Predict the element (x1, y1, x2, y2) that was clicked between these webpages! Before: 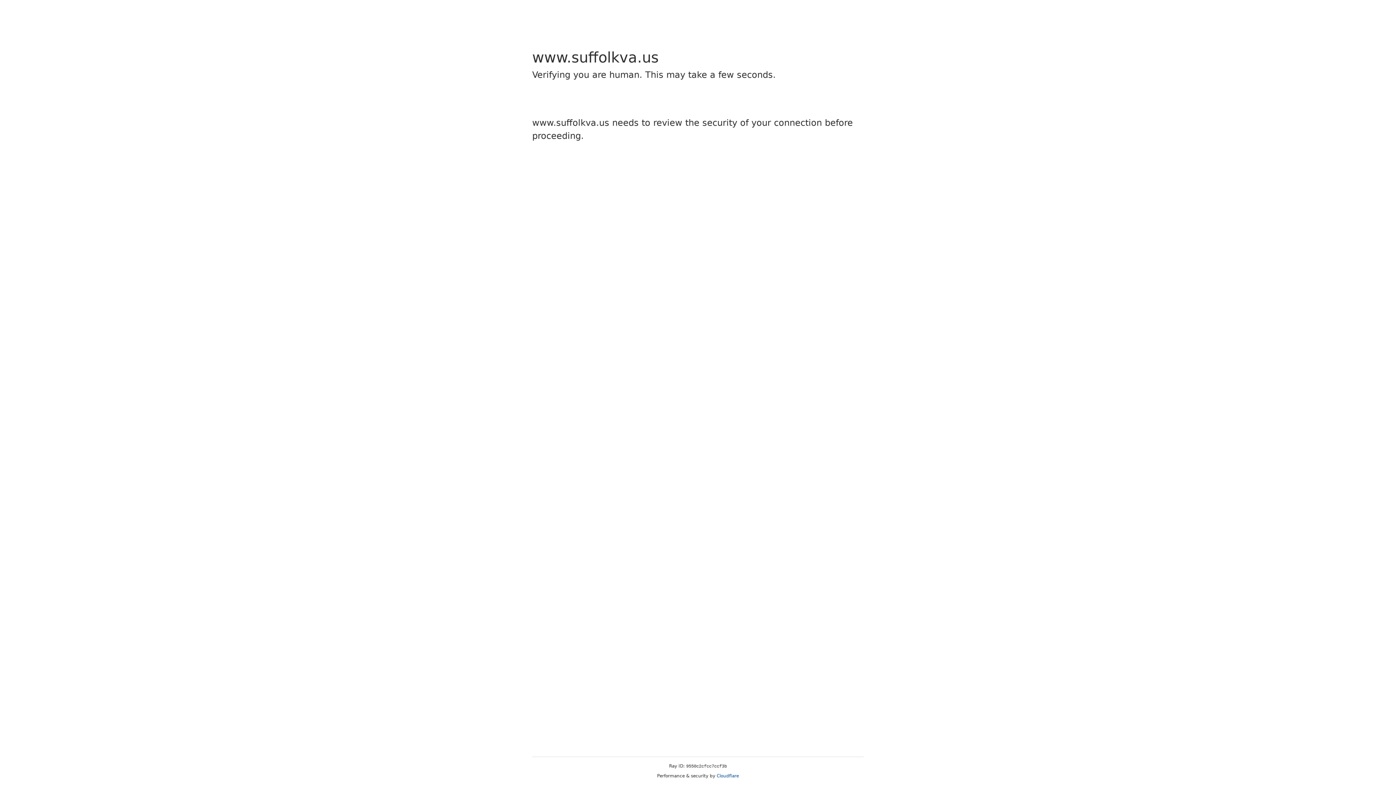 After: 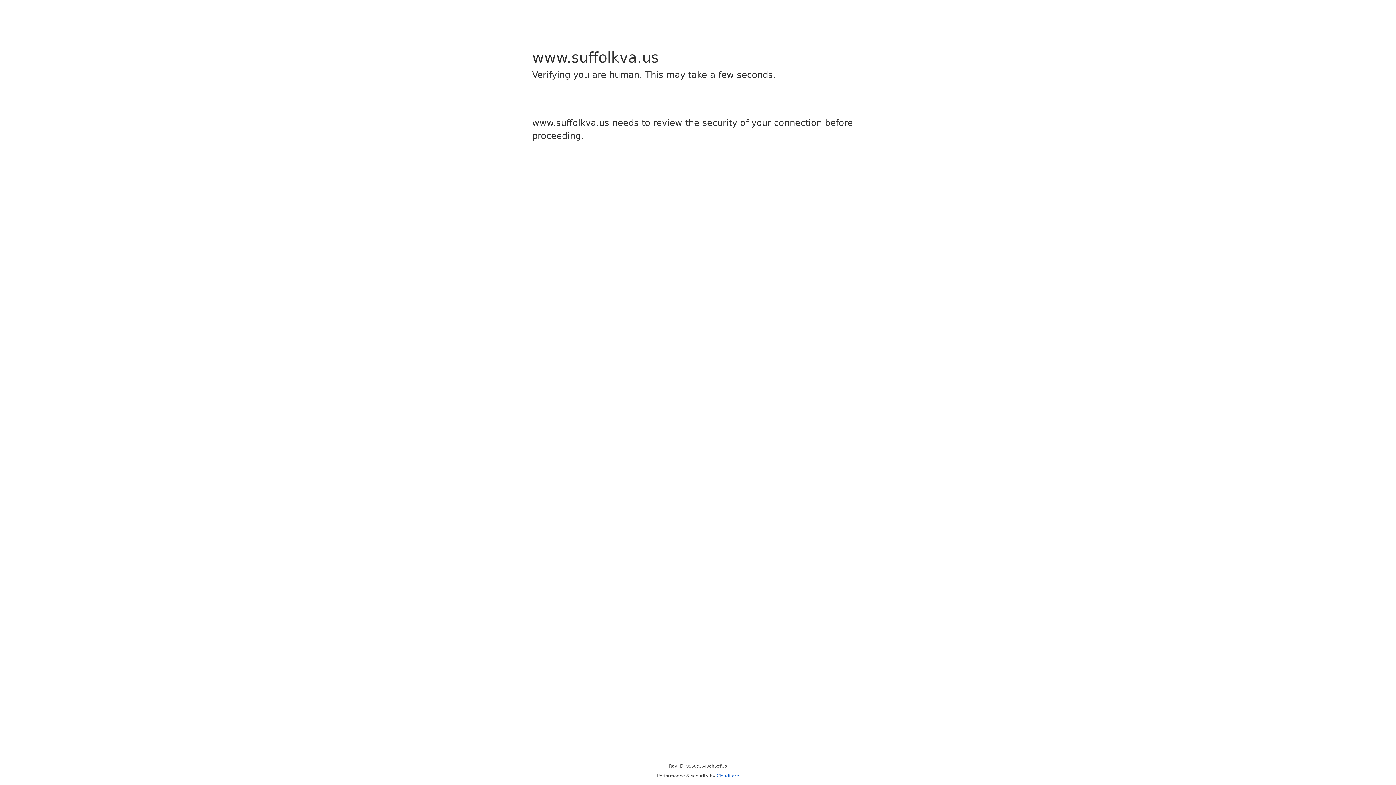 Action: bbox: (716, 773, 739, 778) label: Cloudflare